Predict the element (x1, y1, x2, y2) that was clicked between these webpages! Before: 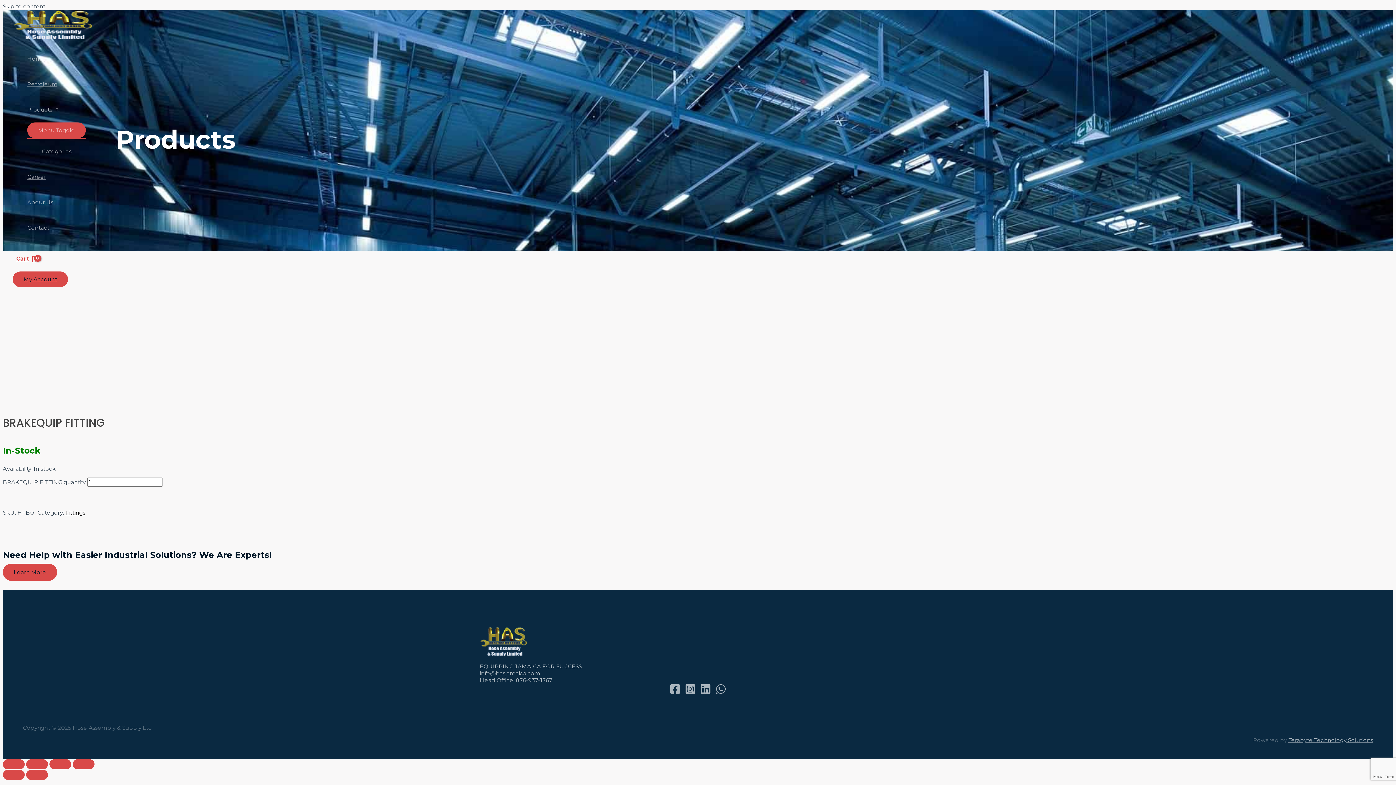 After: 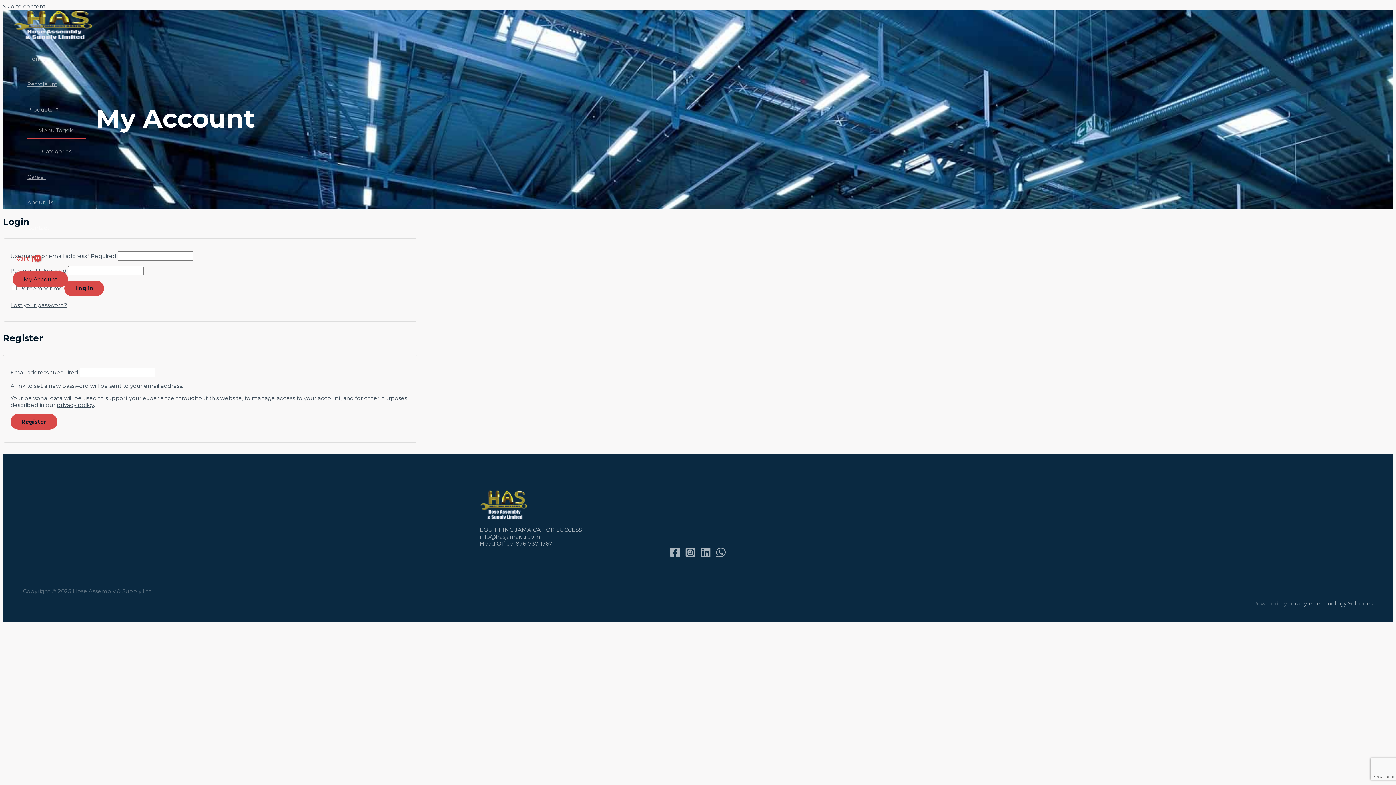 Action: label: My Account bbox: (12, 271, 68, 287)